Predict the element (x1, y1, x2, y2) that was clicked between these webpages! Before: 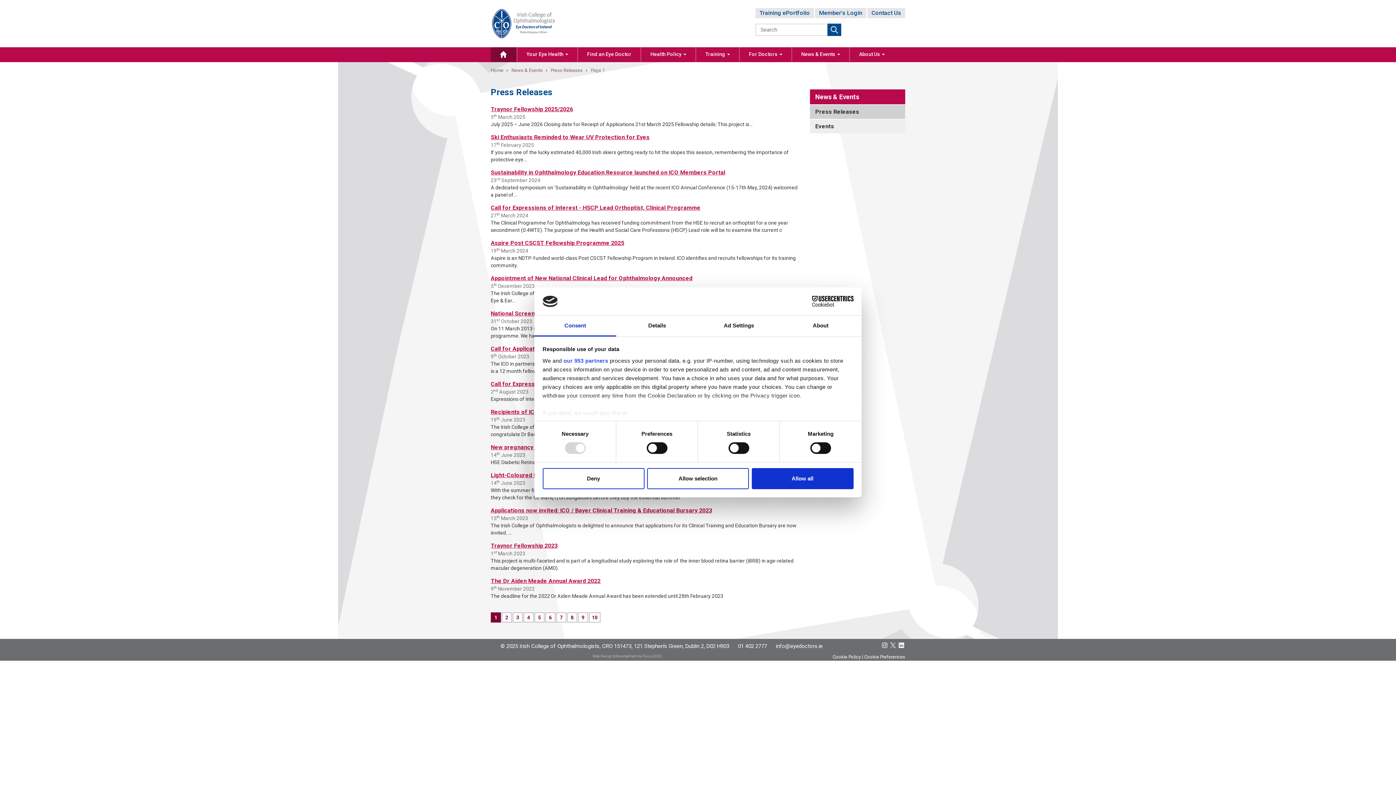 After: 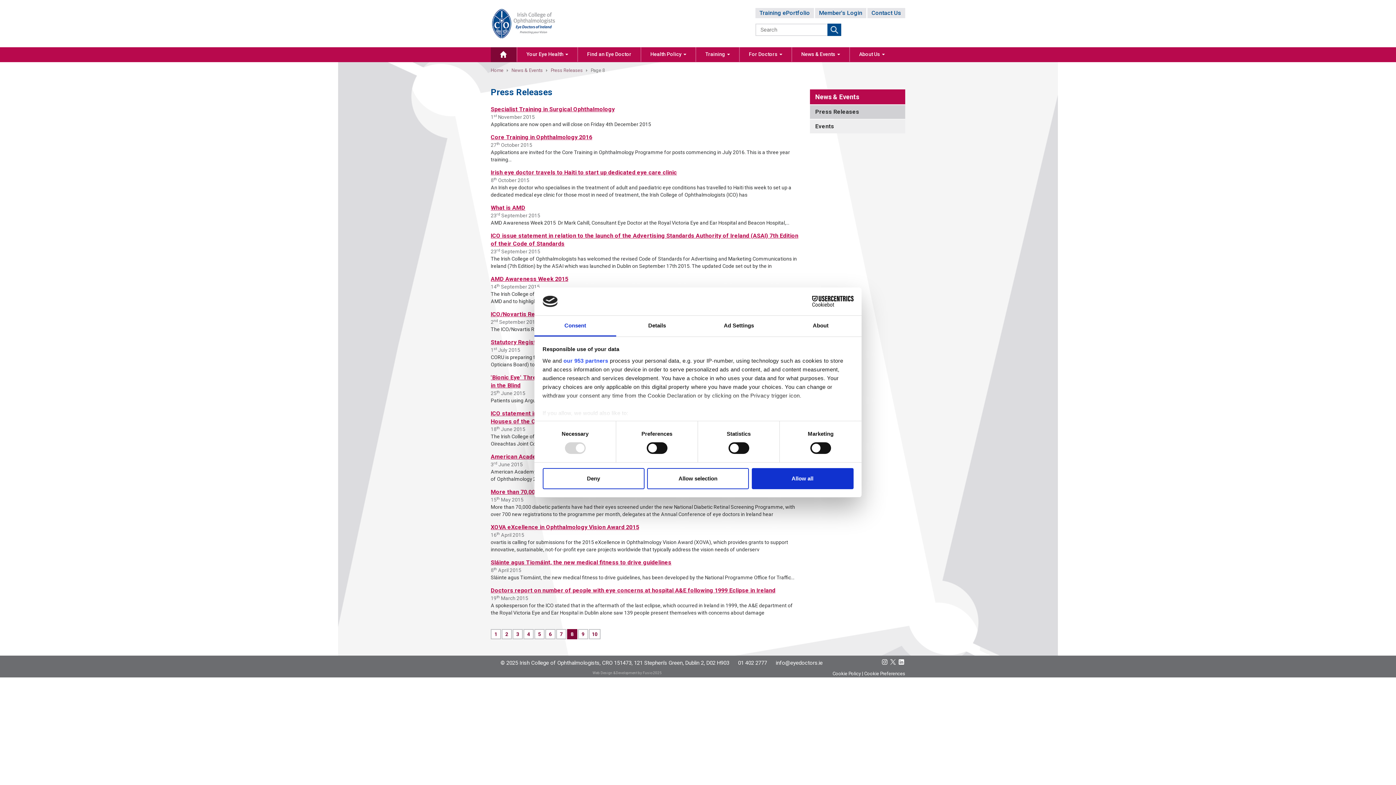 Action: bbox: (567, 612, 577, 622) label: 8